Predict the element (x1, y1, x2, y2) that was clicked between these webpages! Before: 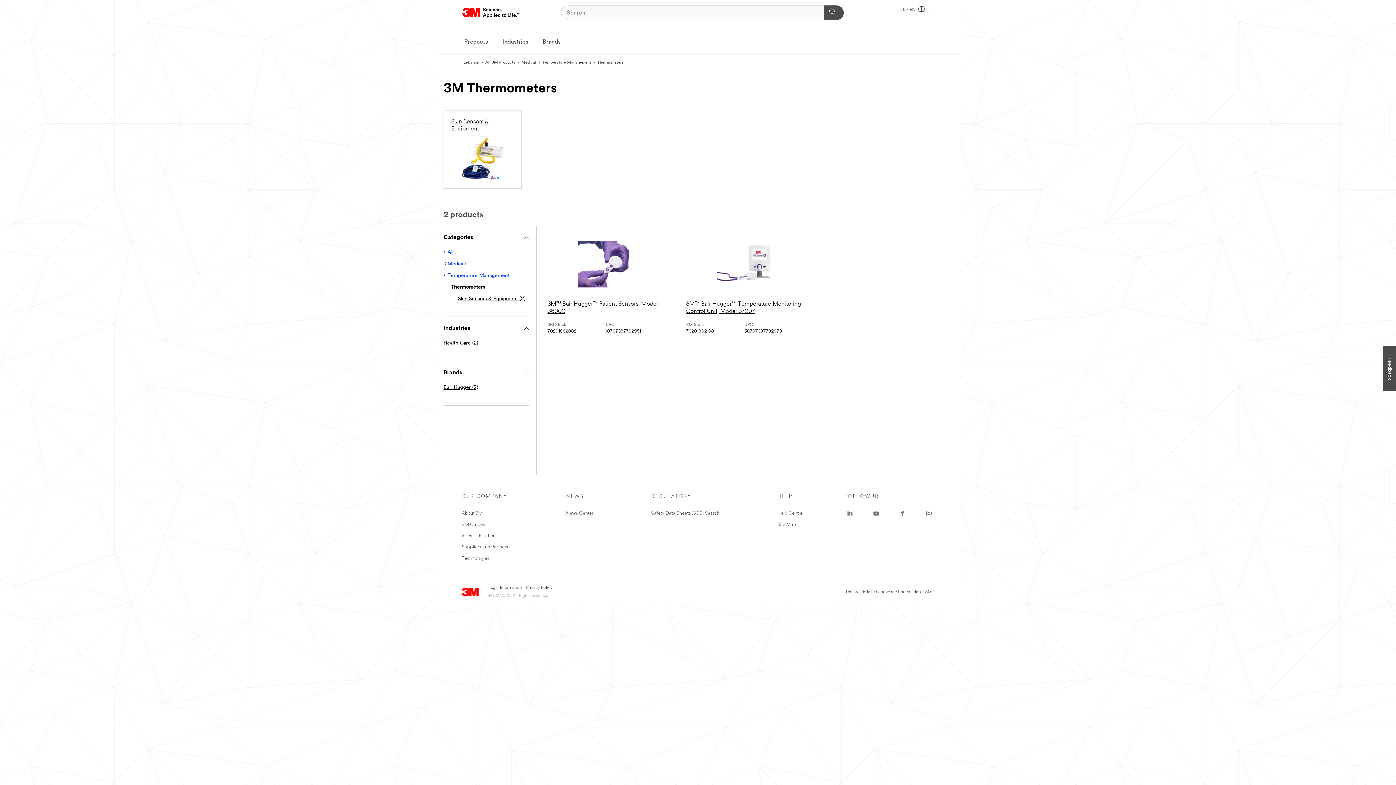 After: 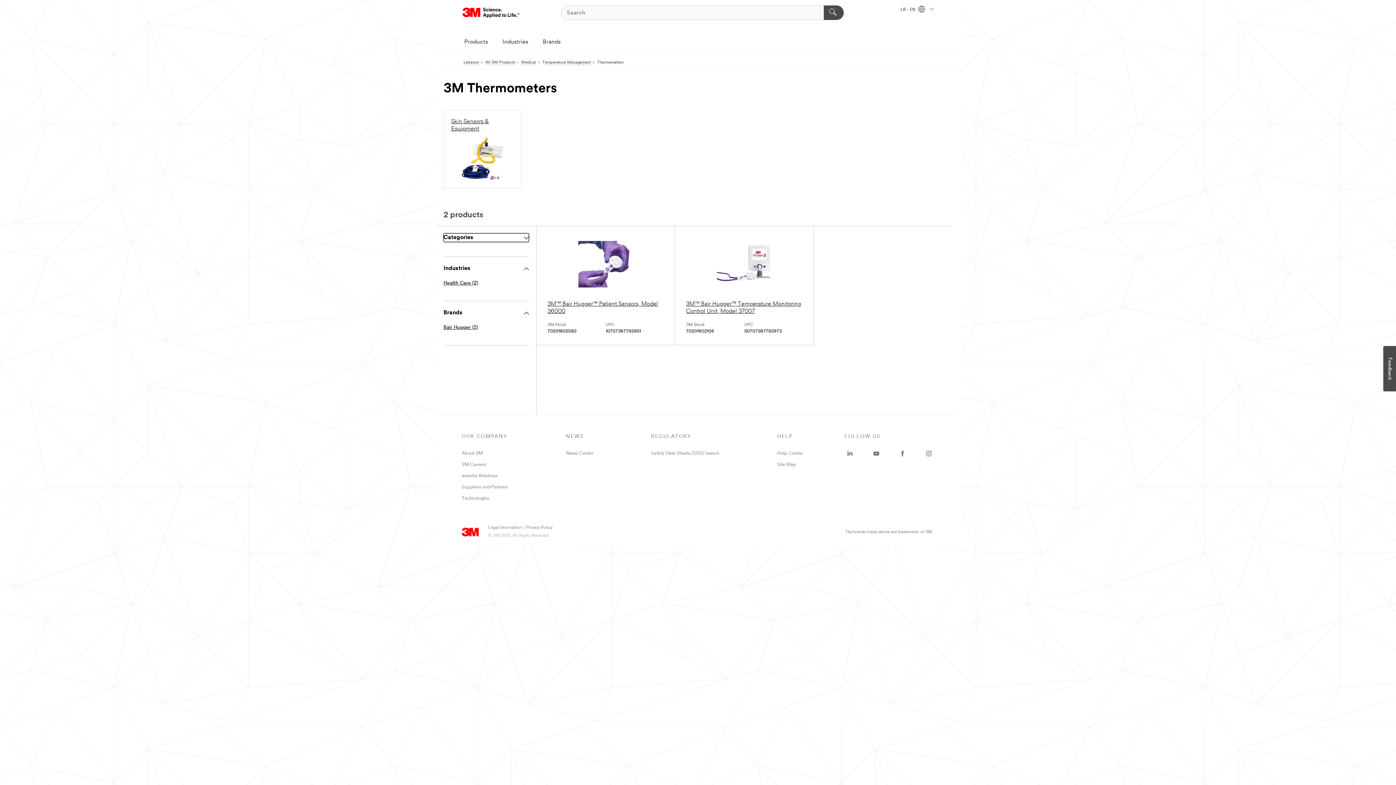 Action: bbox: (443, 233, 529, 242) label: Categories